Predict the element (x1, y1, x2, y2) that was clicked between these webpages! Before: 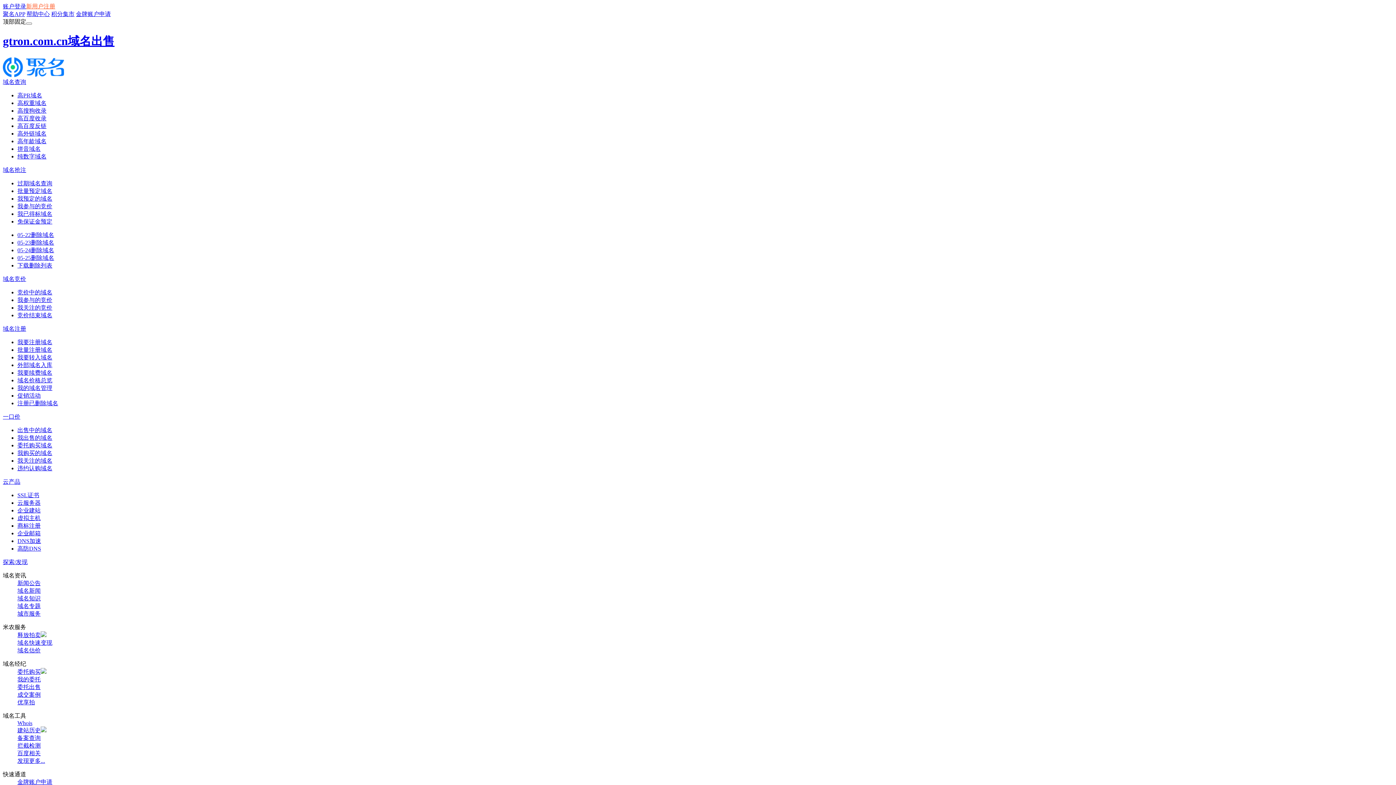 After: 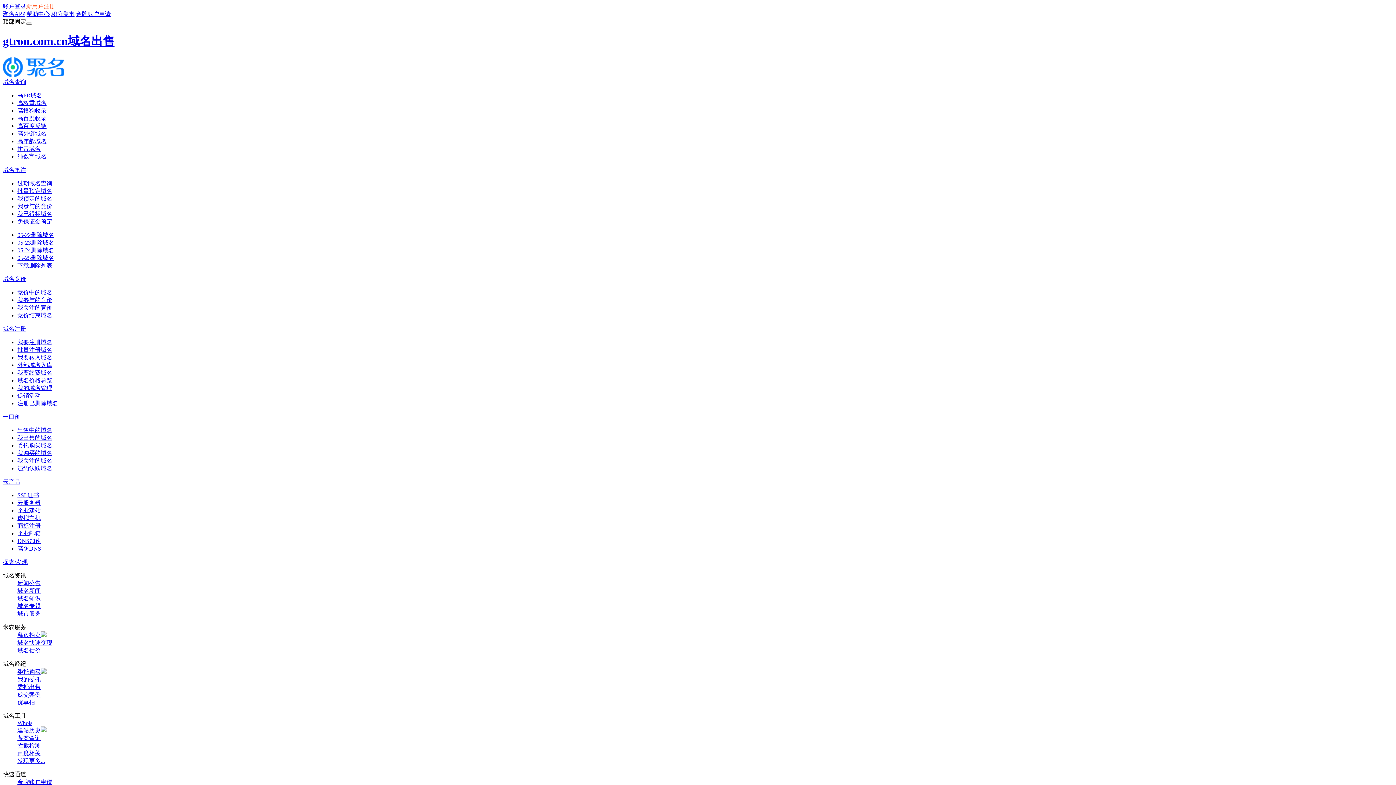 Action: bbox: (17, 742, 40, 749) label: 拦截检测